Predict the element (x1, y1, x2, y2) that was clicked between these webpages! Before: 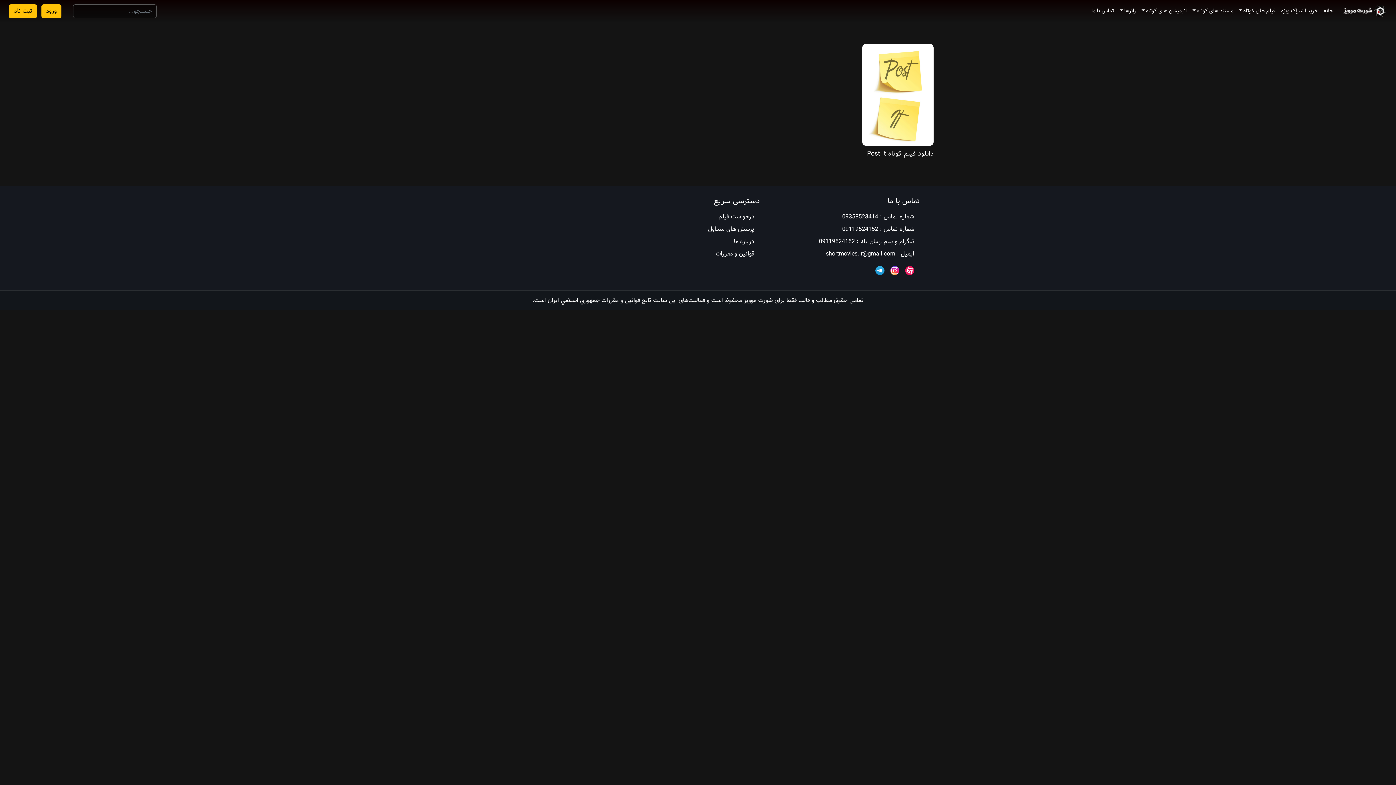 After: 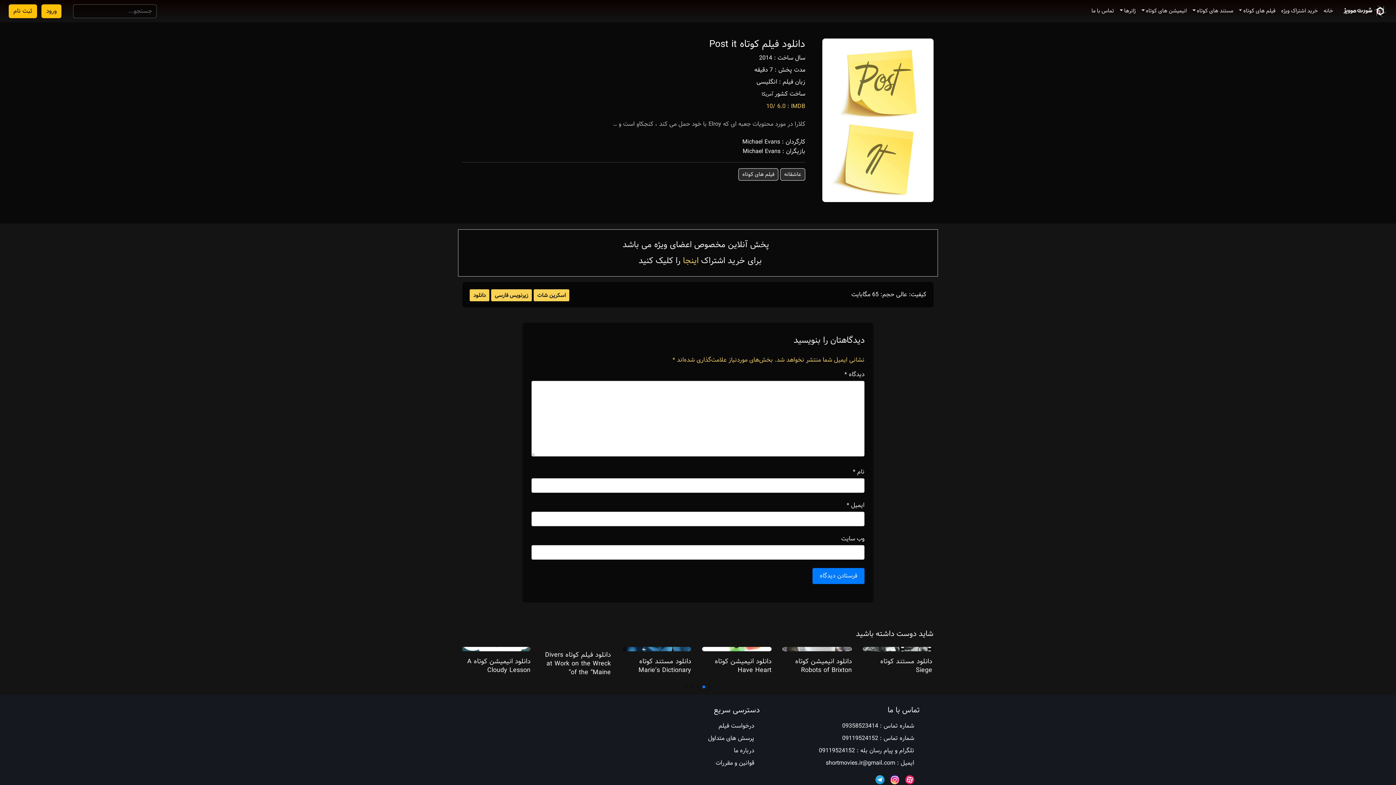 Action: label: دانلود فیلم کوتاه Post it bbox: (862, 44, 933, 158)